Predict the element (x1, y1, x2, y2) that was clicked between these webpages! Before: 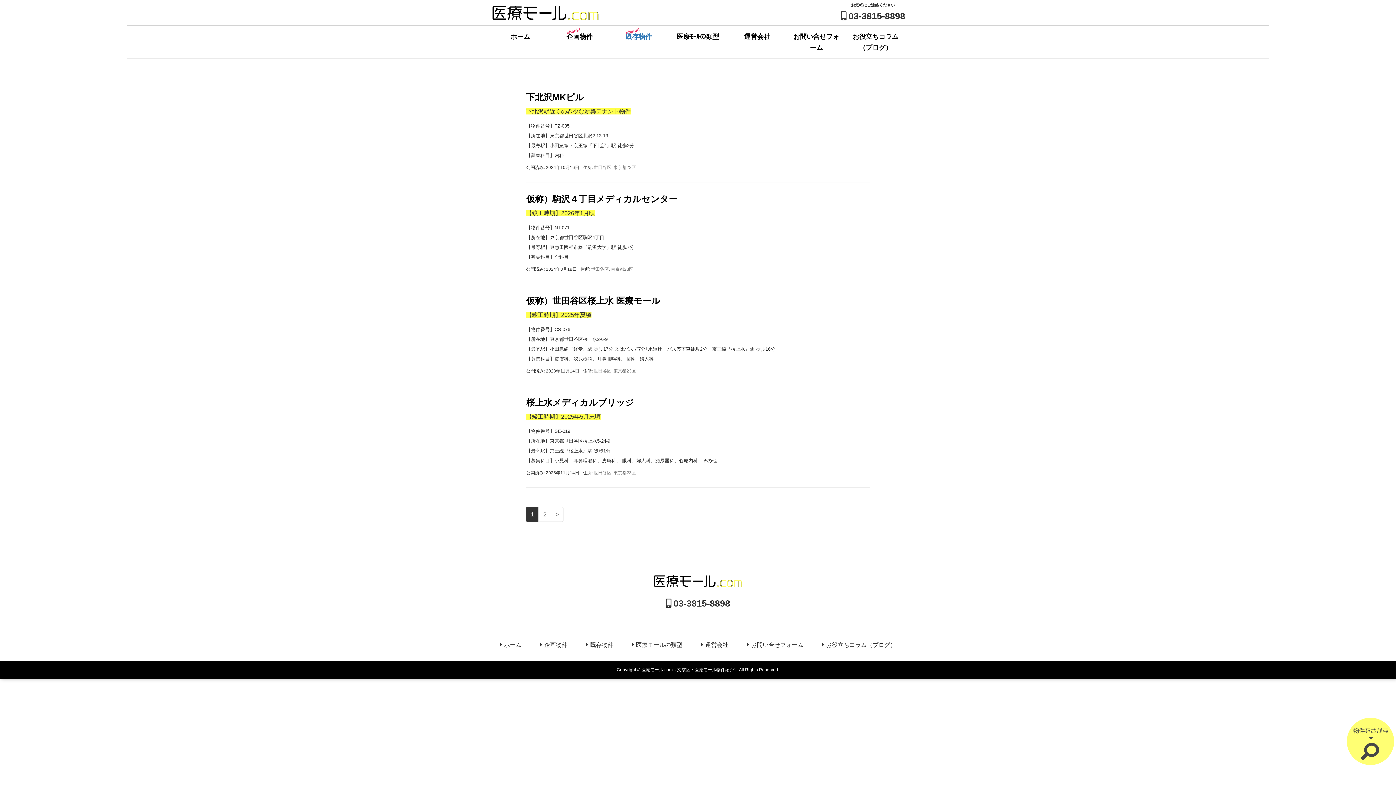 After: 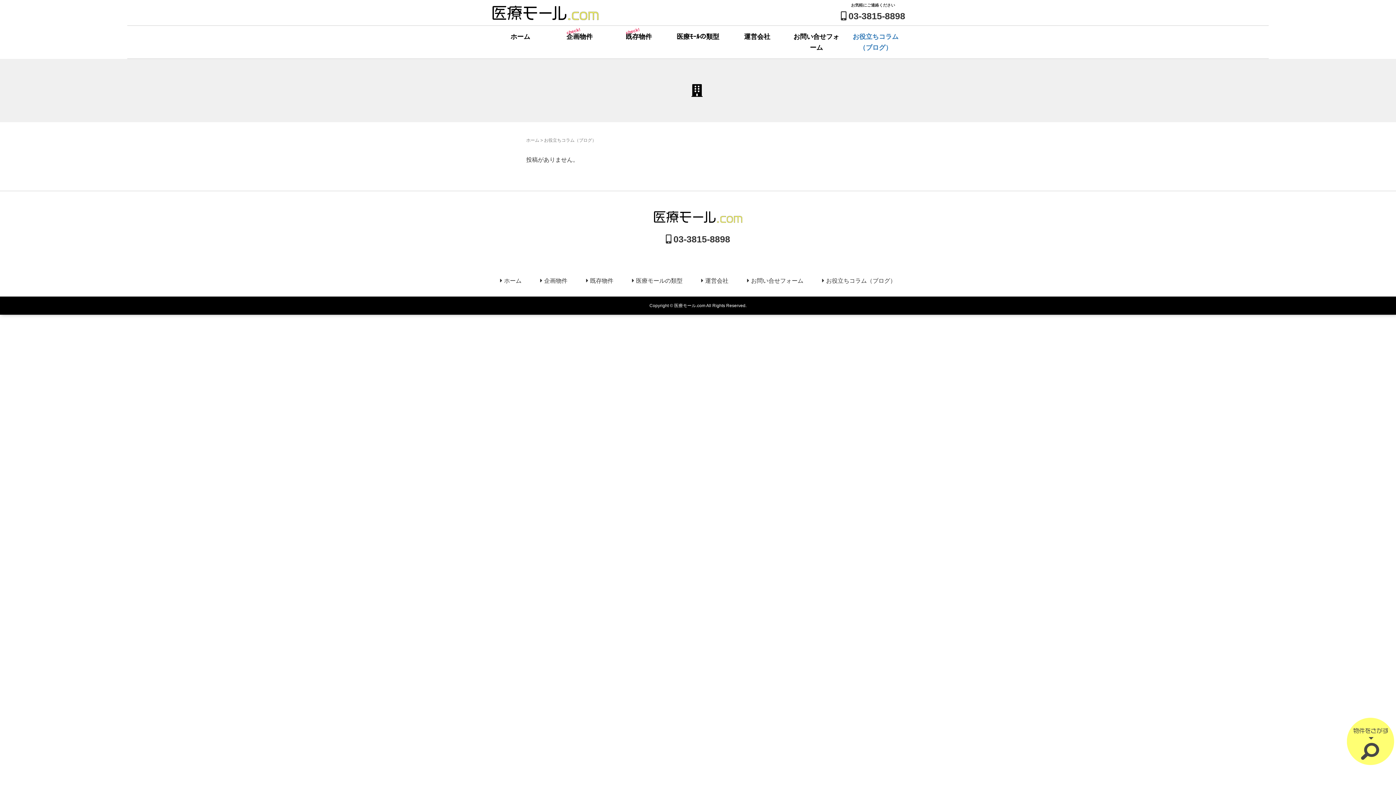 Action: label: お役立ちコラム（ブログ） bbox: (846, 25, 905, 58)